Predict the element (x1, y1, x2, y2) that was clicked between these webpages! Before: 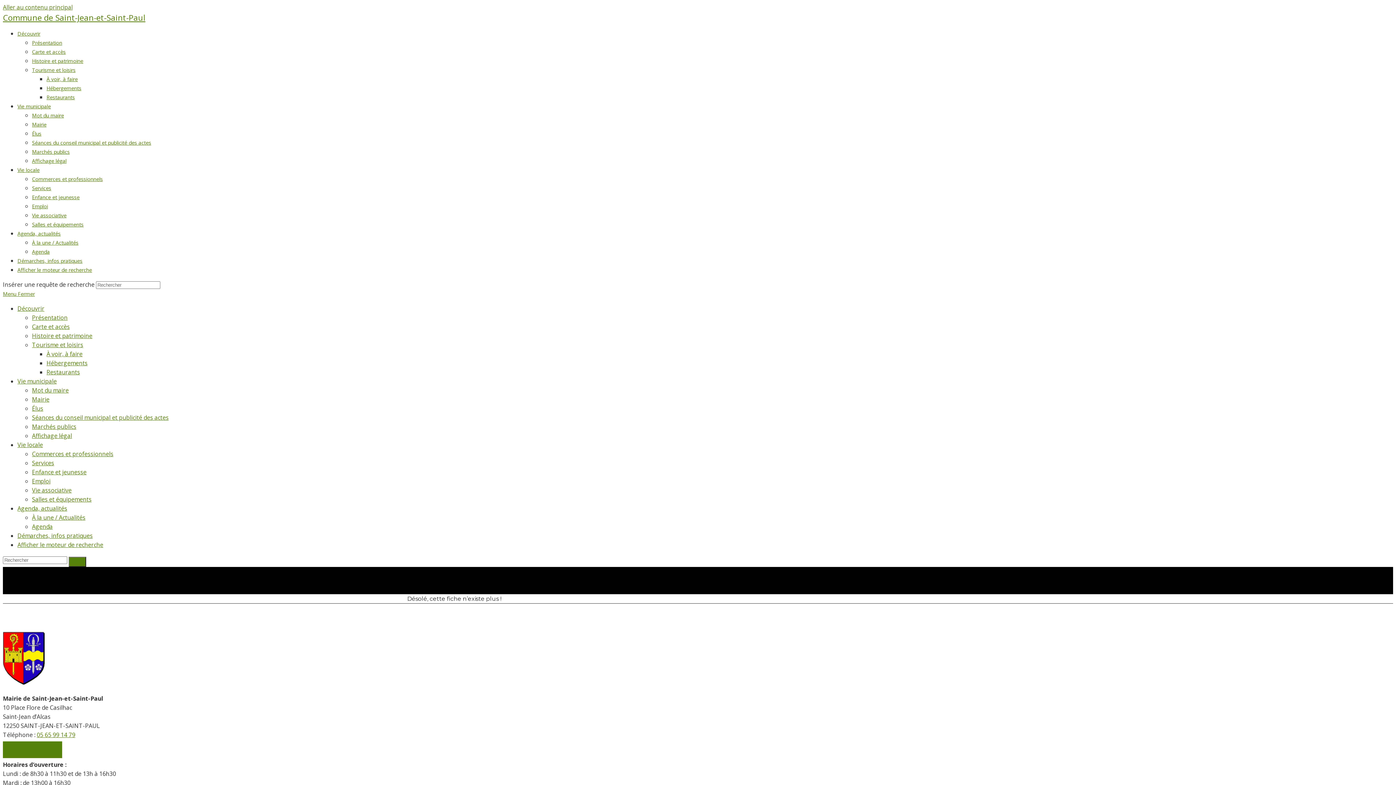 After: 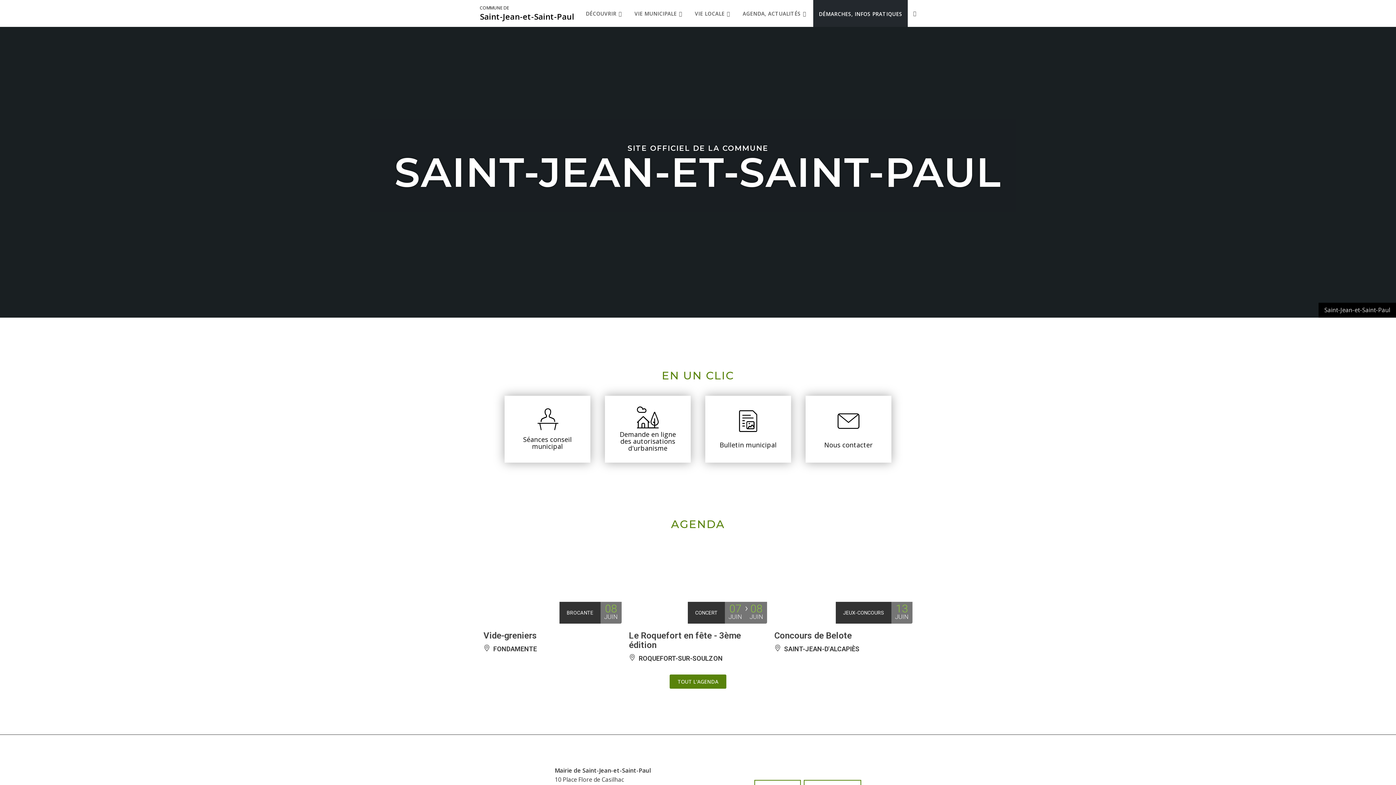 Action: label: Afficher le moteur de recherche bbox: (17, 266, 92, 273)